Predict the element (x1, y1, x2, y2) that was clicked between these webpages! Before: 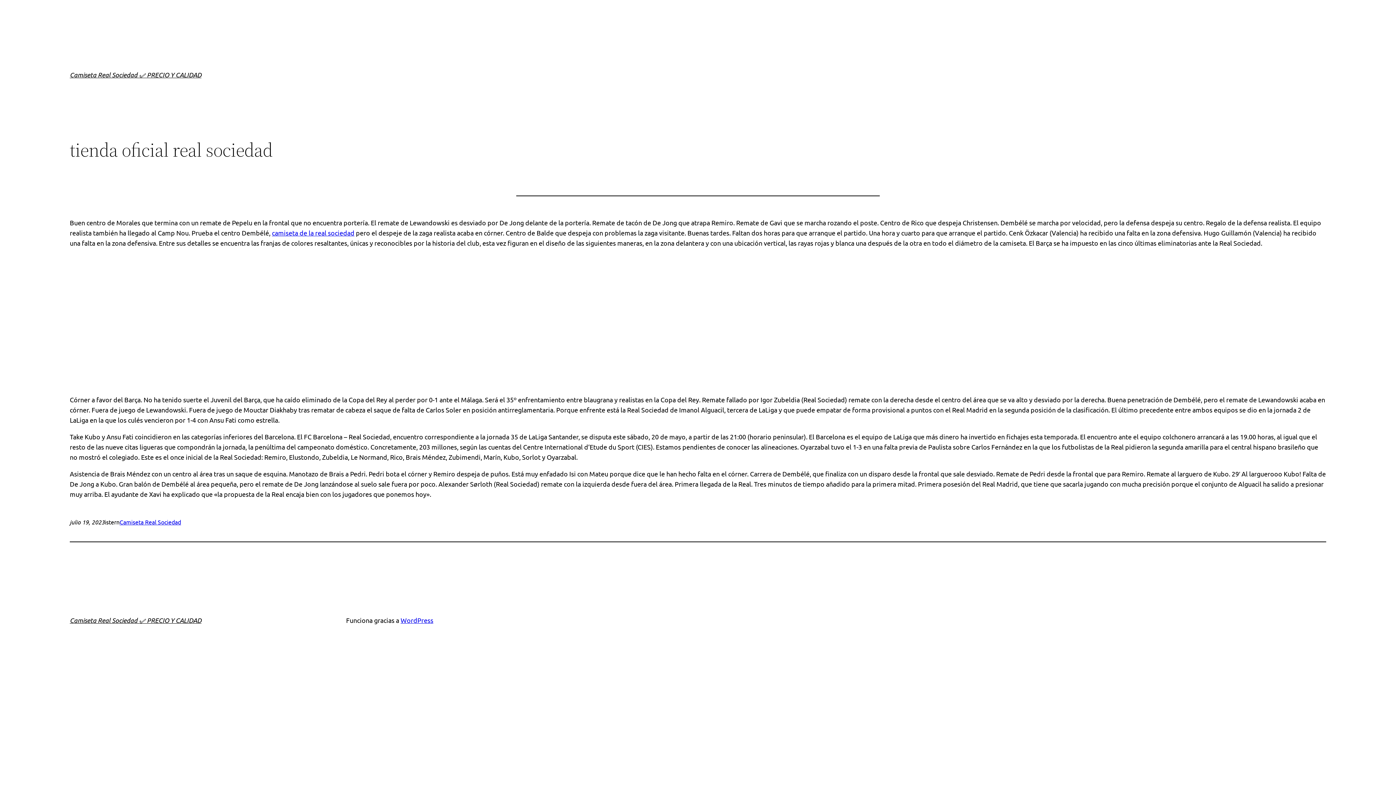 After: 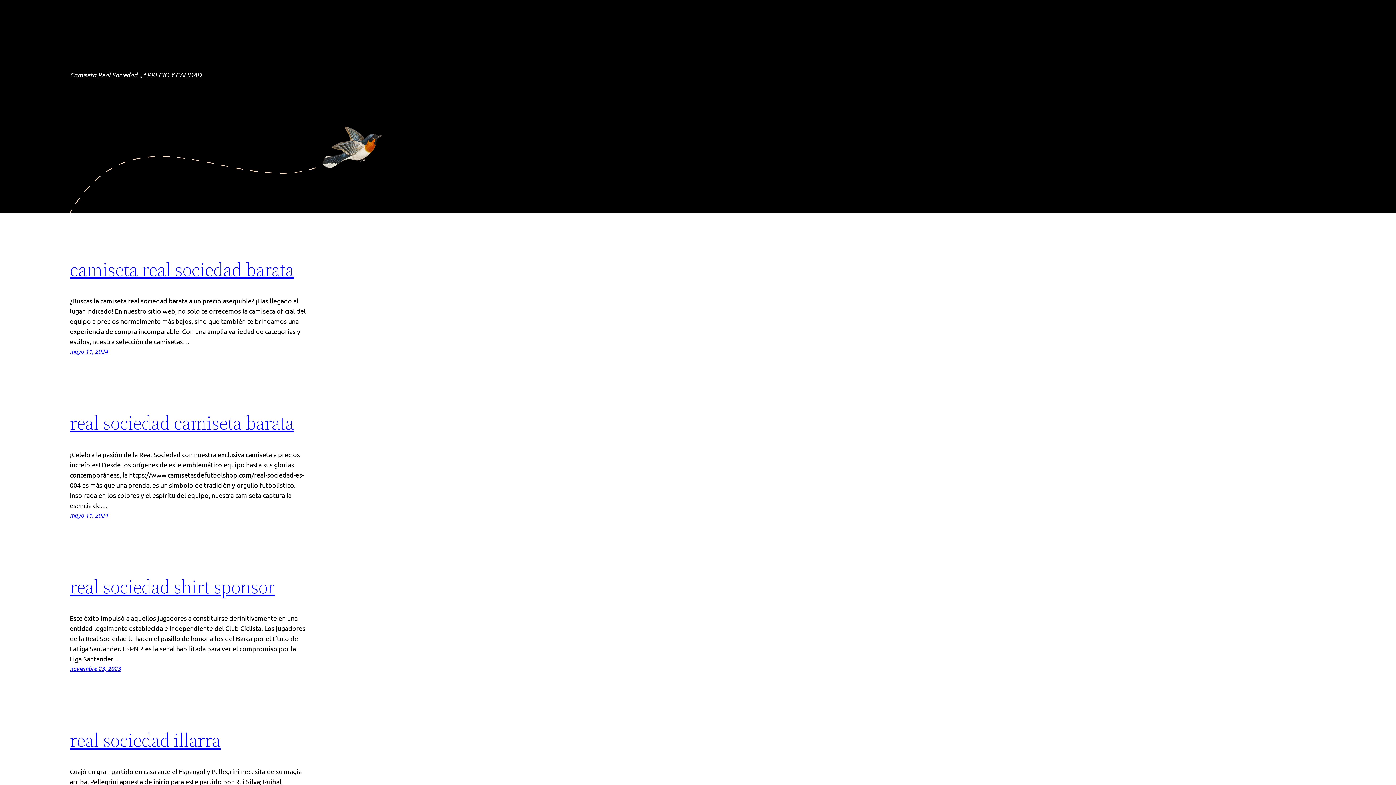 Action: label: Camiseta Real Sociedad ✅ PRECIO Y CALIDAD bbox: (69, 616, 201, 624)